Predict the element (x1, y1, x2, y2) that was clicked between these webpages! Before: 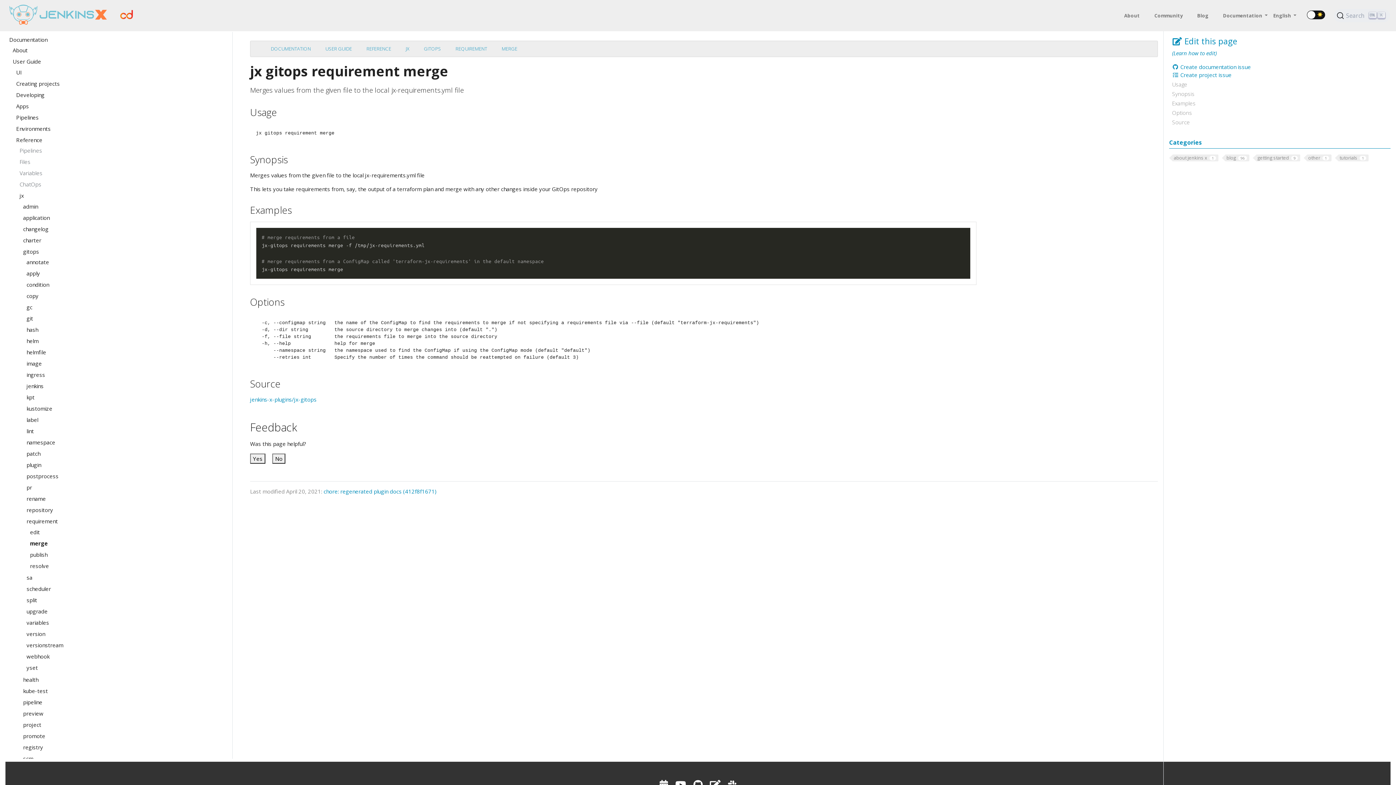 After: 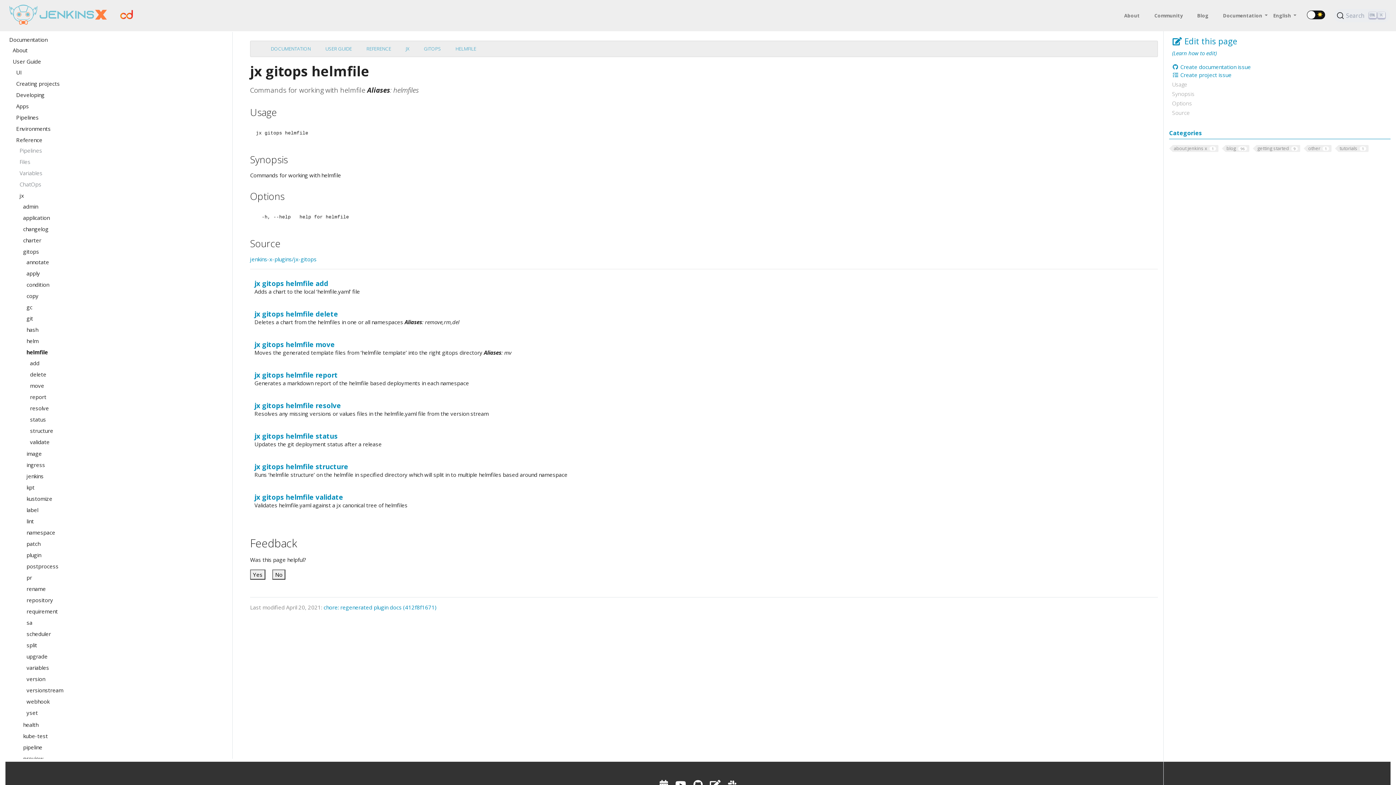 Action: label: helmfile bbox: (26, 348, 220, 358)